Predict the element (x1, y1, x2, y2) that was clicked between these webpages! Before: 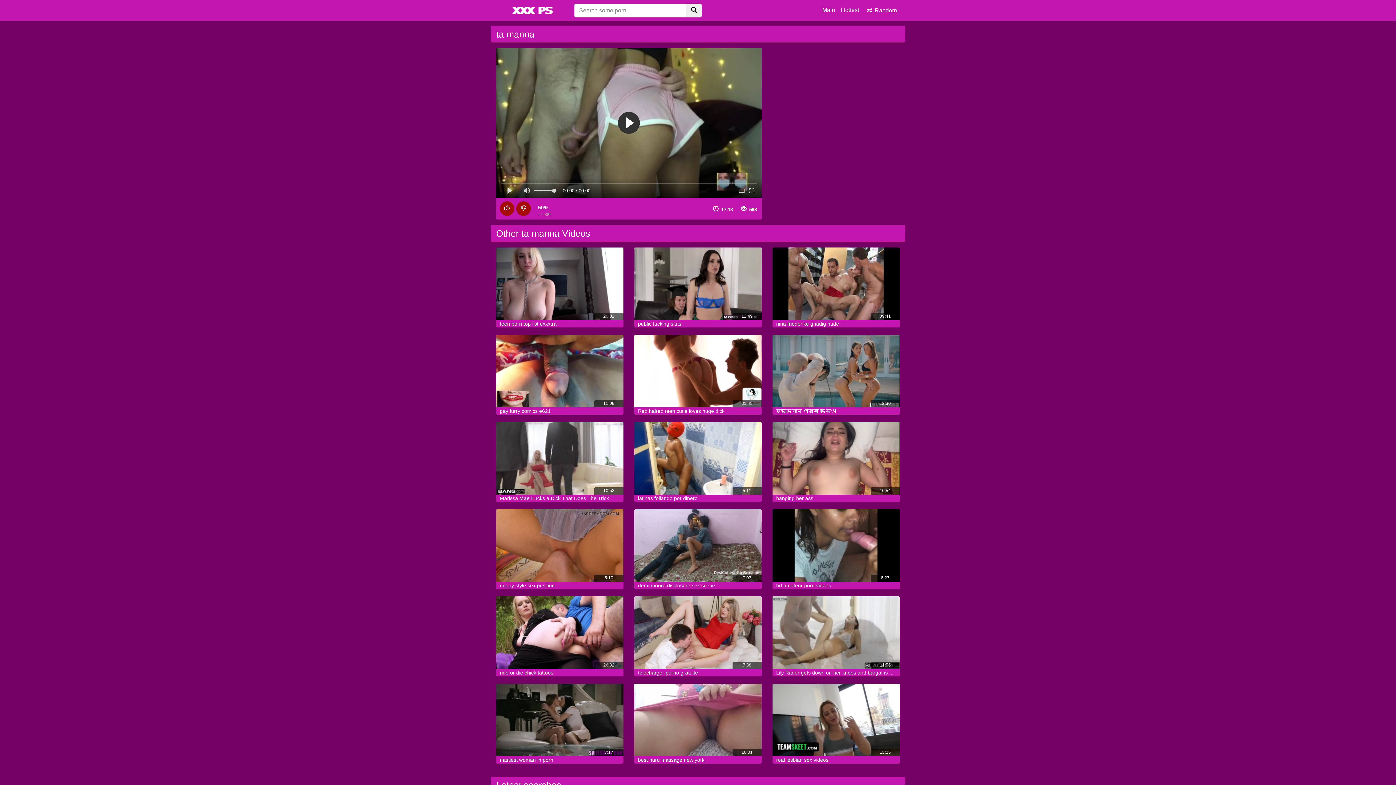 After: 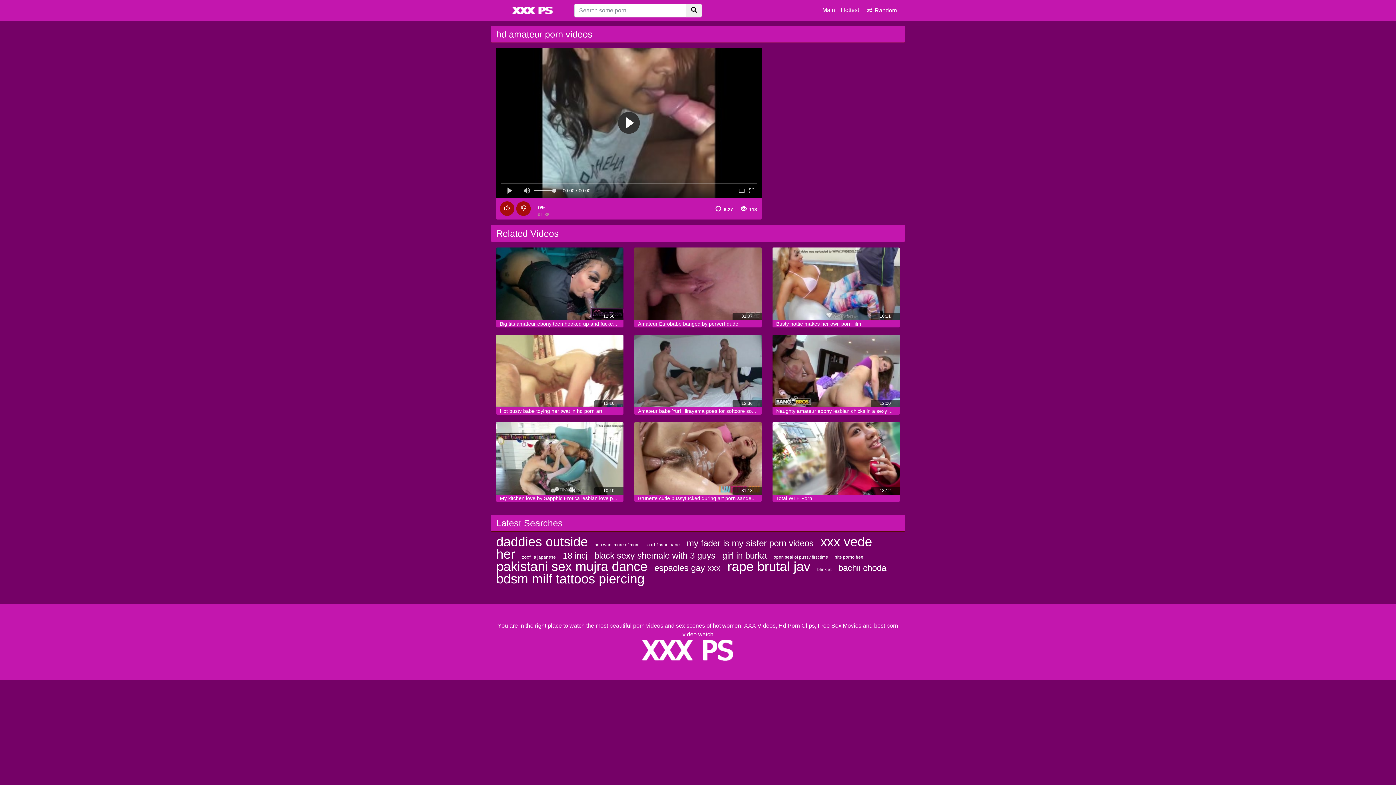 Action: bbox: (776, 582, 831, 588) label: hd amateur porn videos